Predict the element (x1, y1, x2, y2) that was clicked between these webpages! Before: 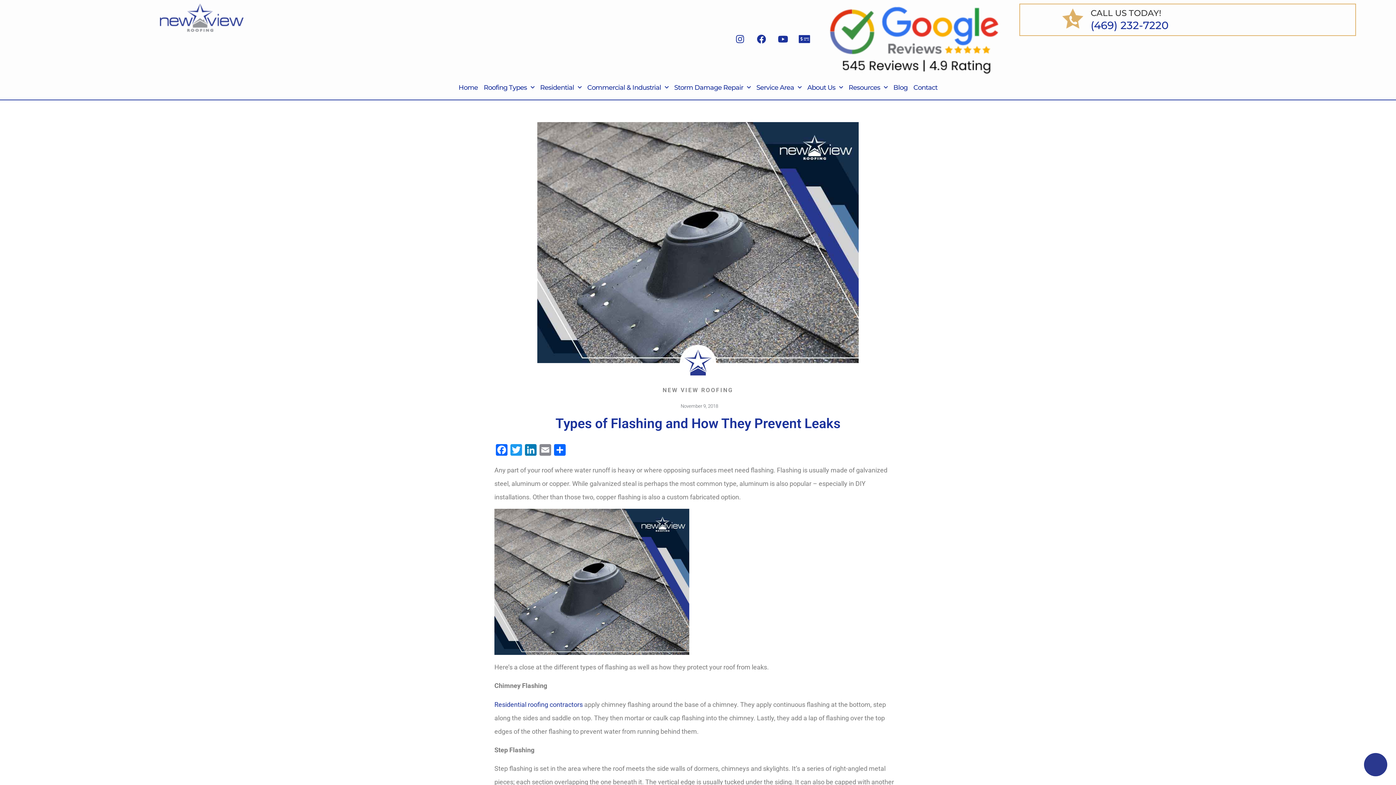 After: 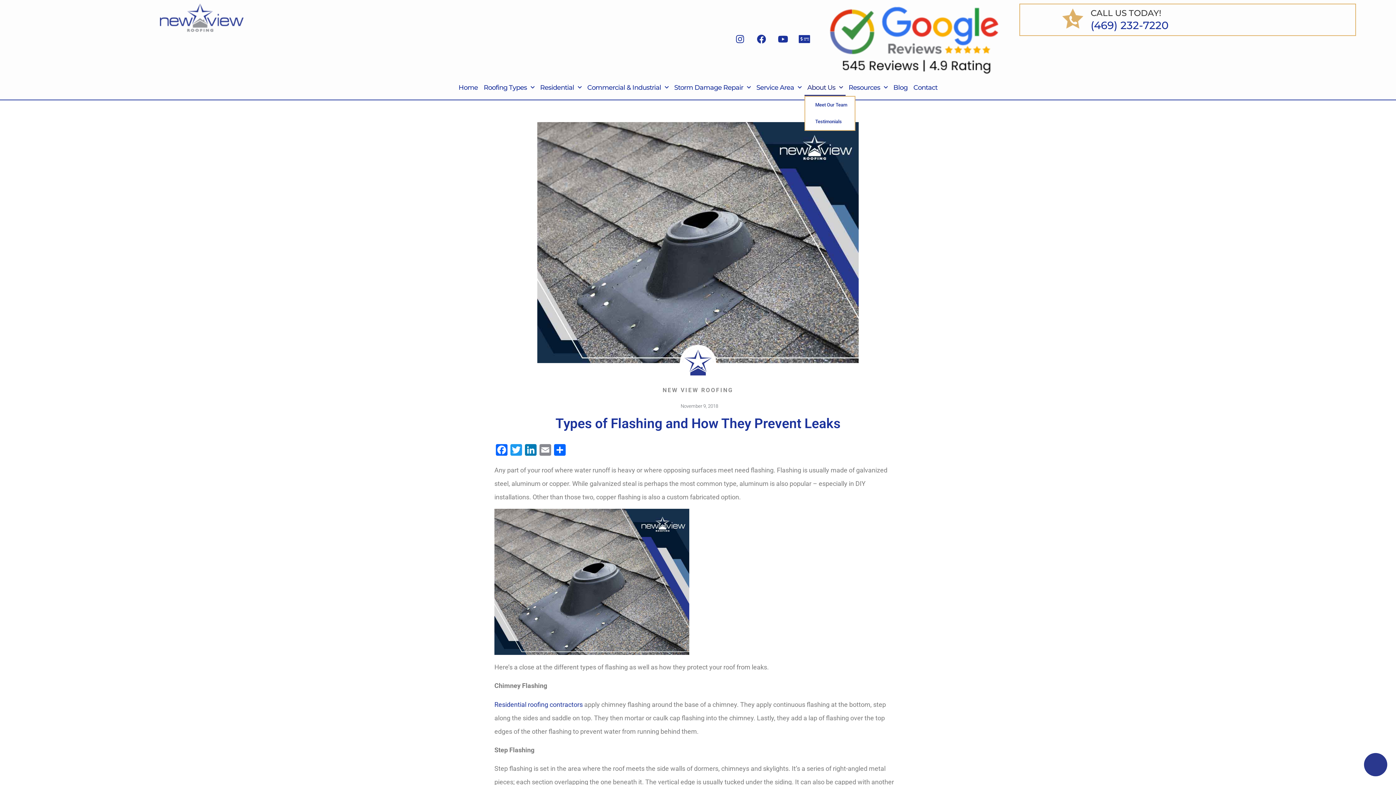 Action: label: About Us bbox: (804, 79, 845, 95)